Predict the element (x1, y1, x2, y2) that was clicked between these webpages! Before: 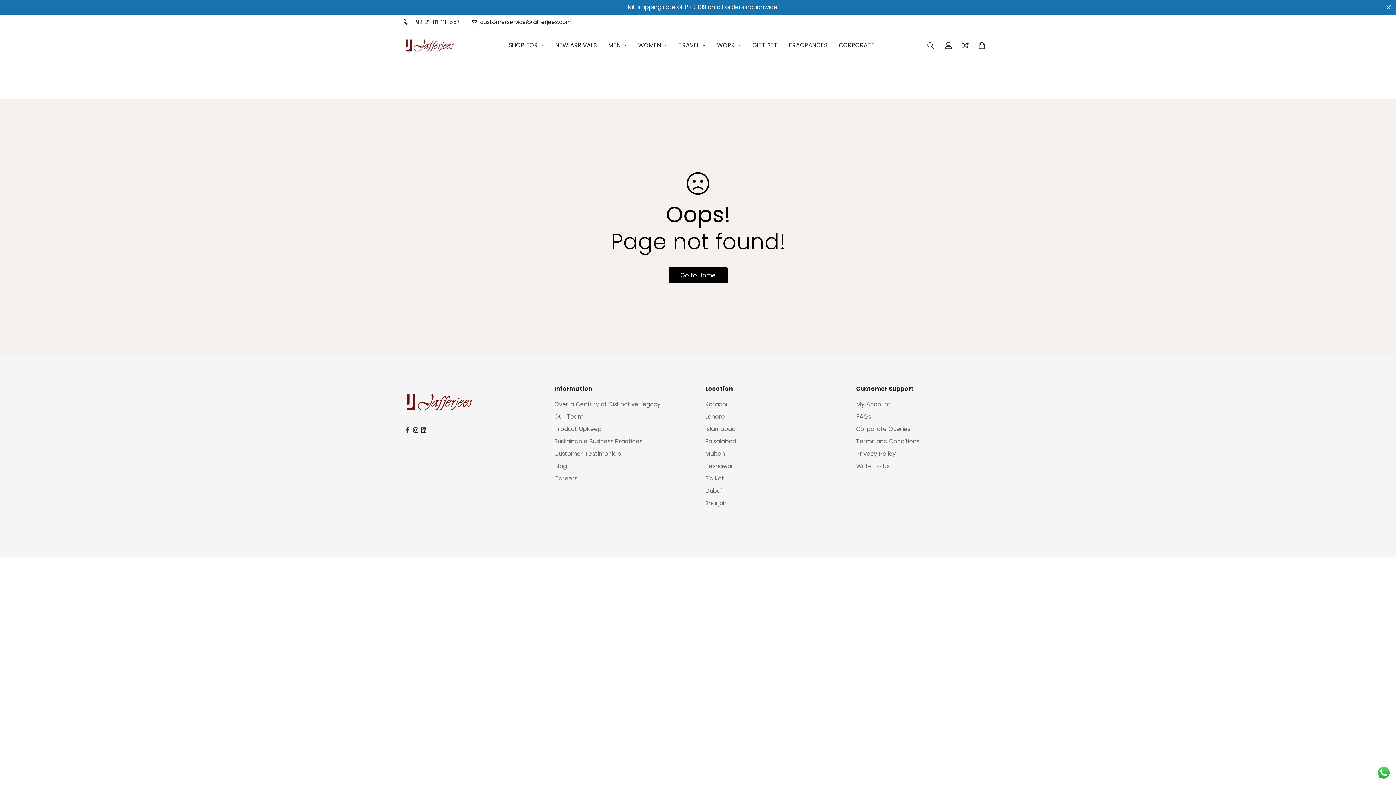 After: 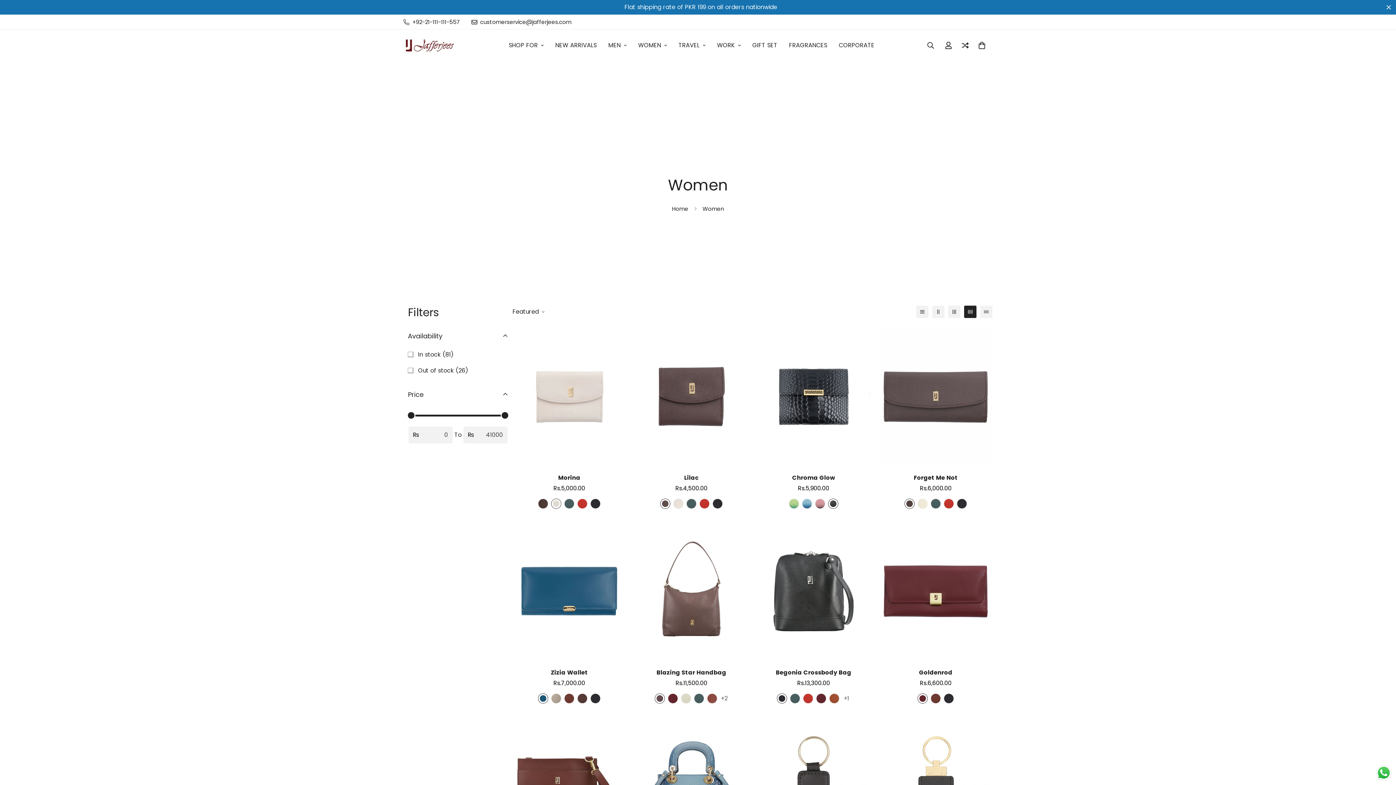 Action: label: WOMEN bbox: (632, 33, 672, 57)